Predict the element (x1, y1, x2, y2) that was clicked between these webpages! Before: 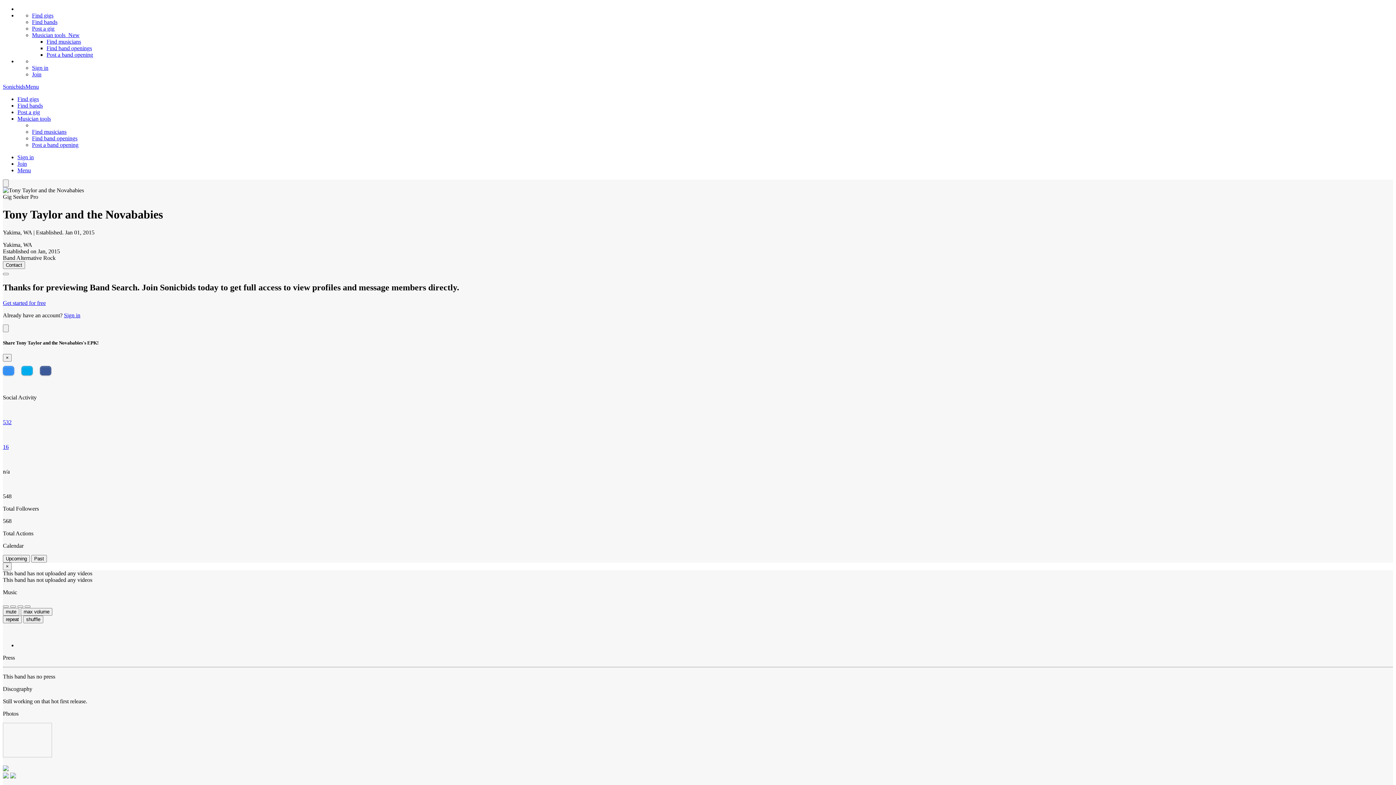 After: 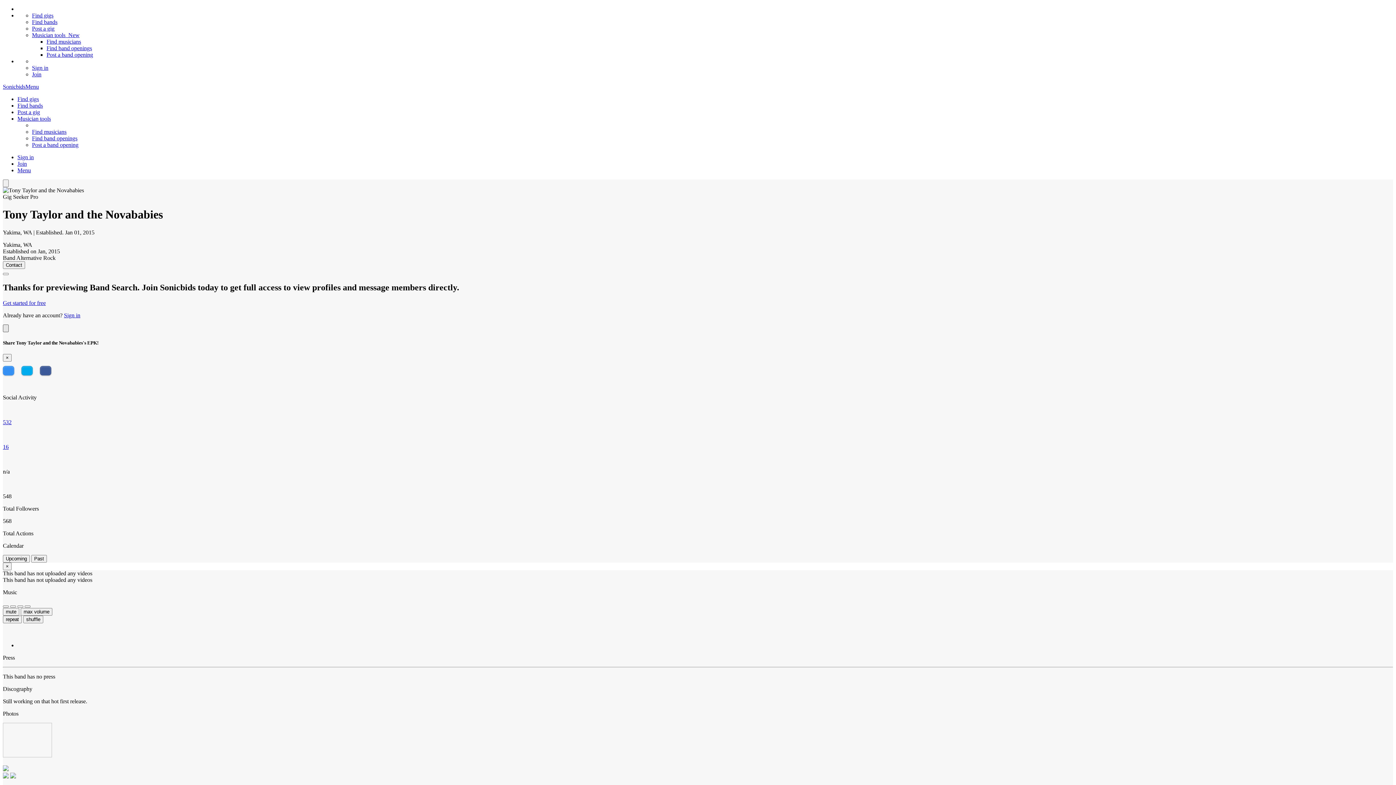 Action: label: Share EPK bbox: (2, 324, 8, 332)